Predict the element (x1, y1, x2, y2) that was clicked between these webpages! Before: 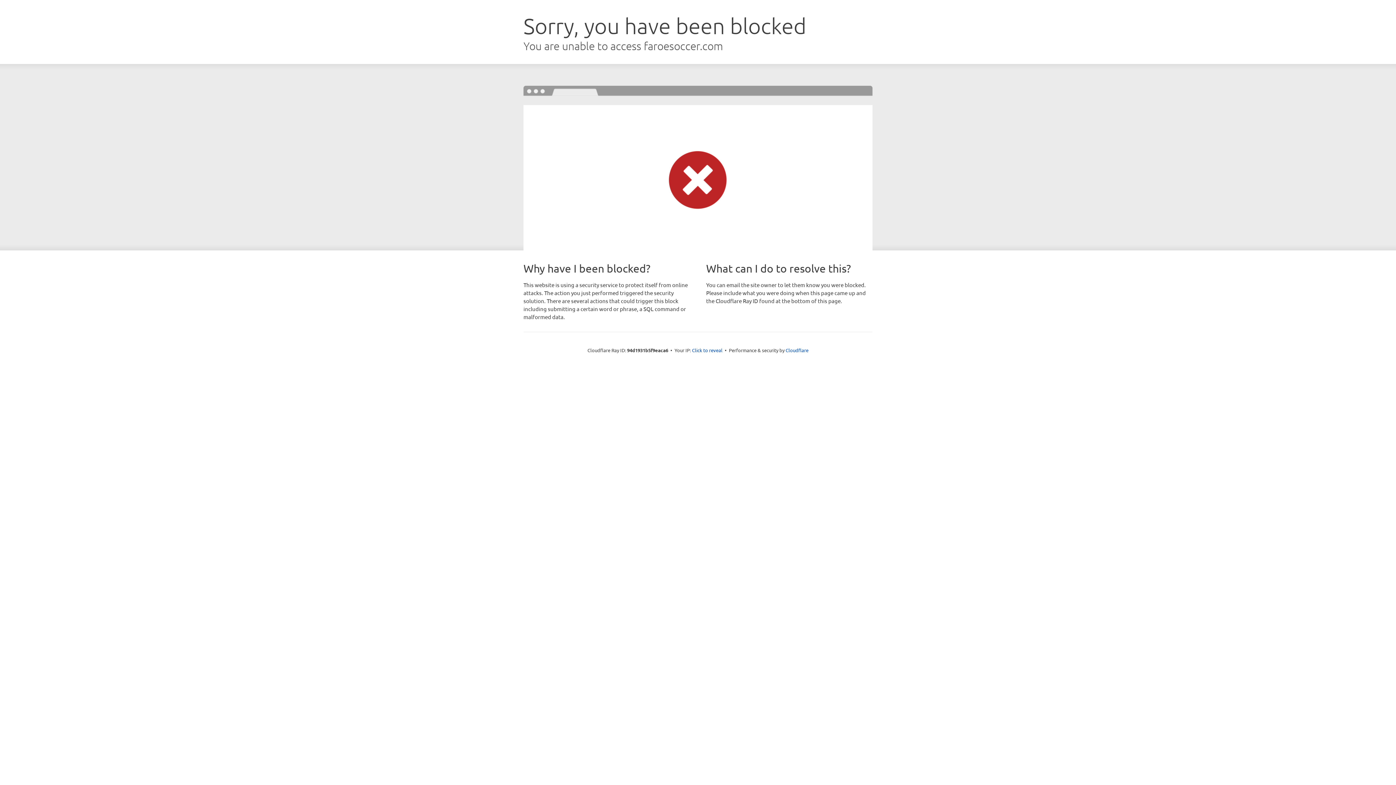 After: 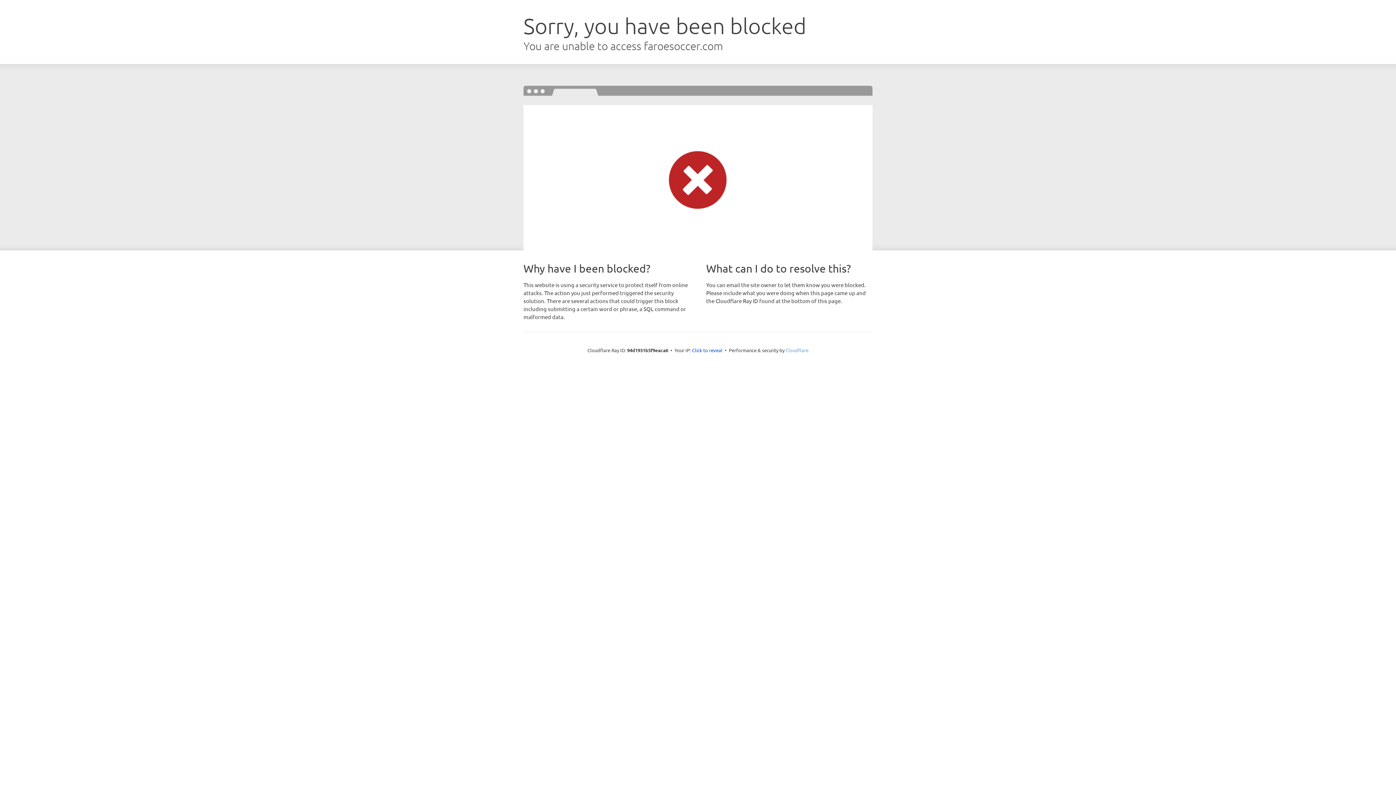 Action: label: Cloudflare bbox: (785, 347, 808, 353)